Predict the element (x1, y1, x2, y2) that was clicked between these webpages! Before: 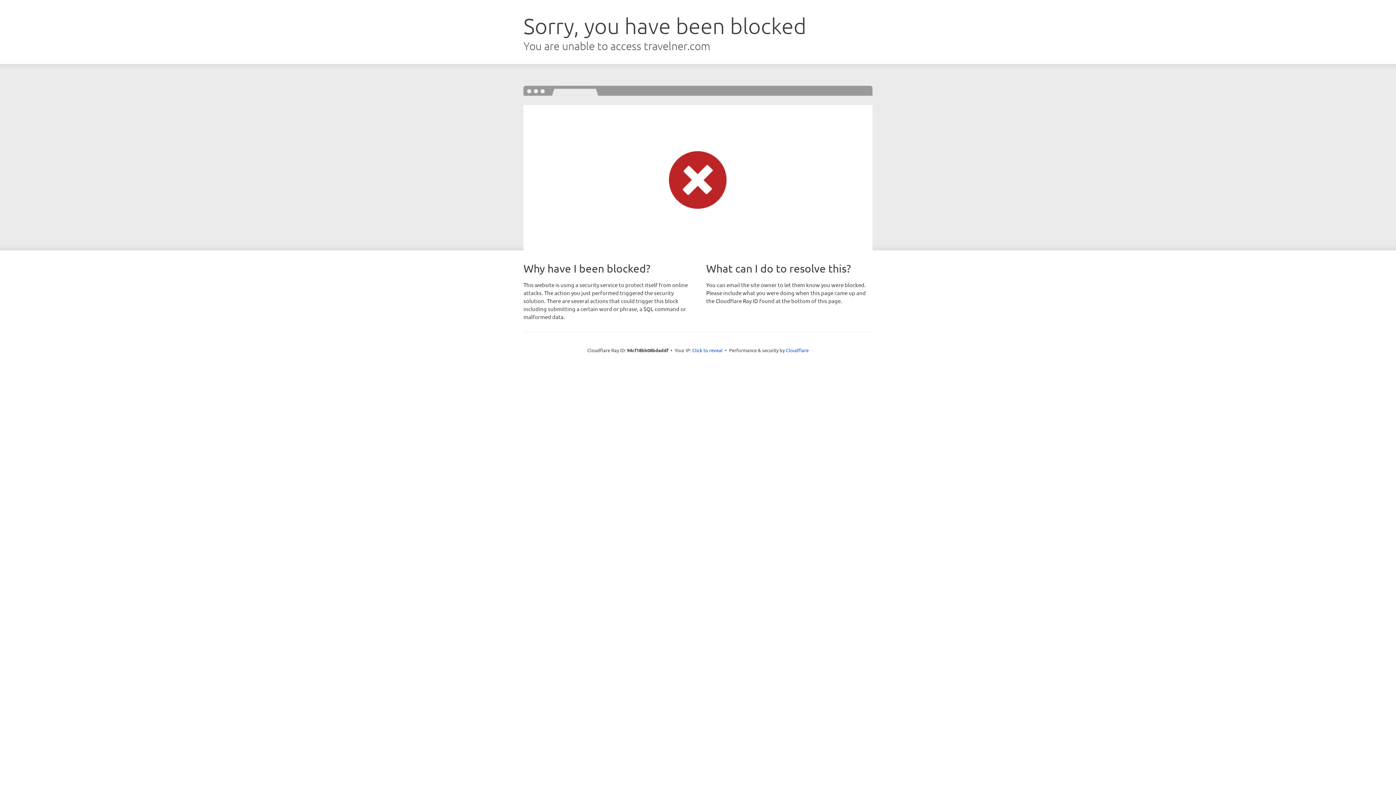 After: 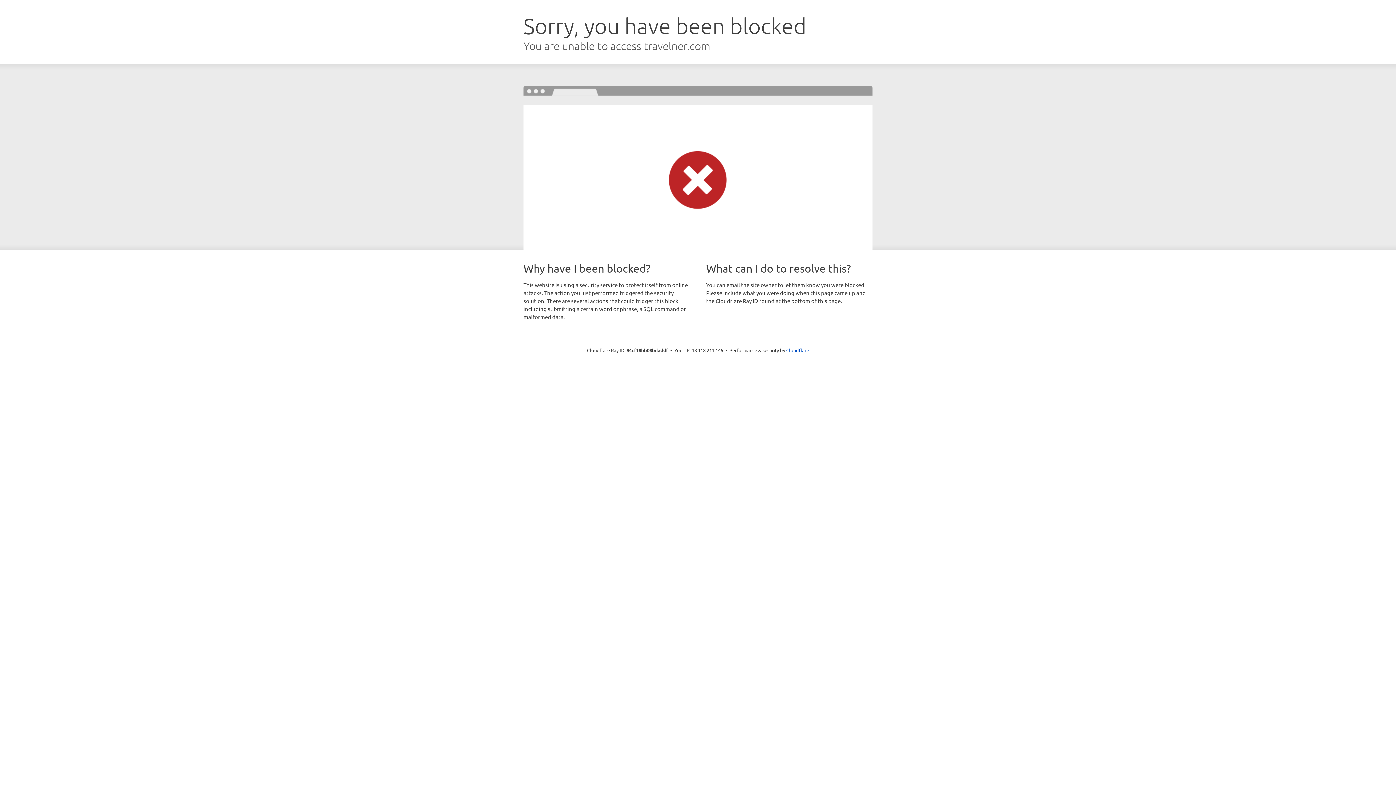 Action: bbox: (692, 346, 722, 353) label: Click to reveal